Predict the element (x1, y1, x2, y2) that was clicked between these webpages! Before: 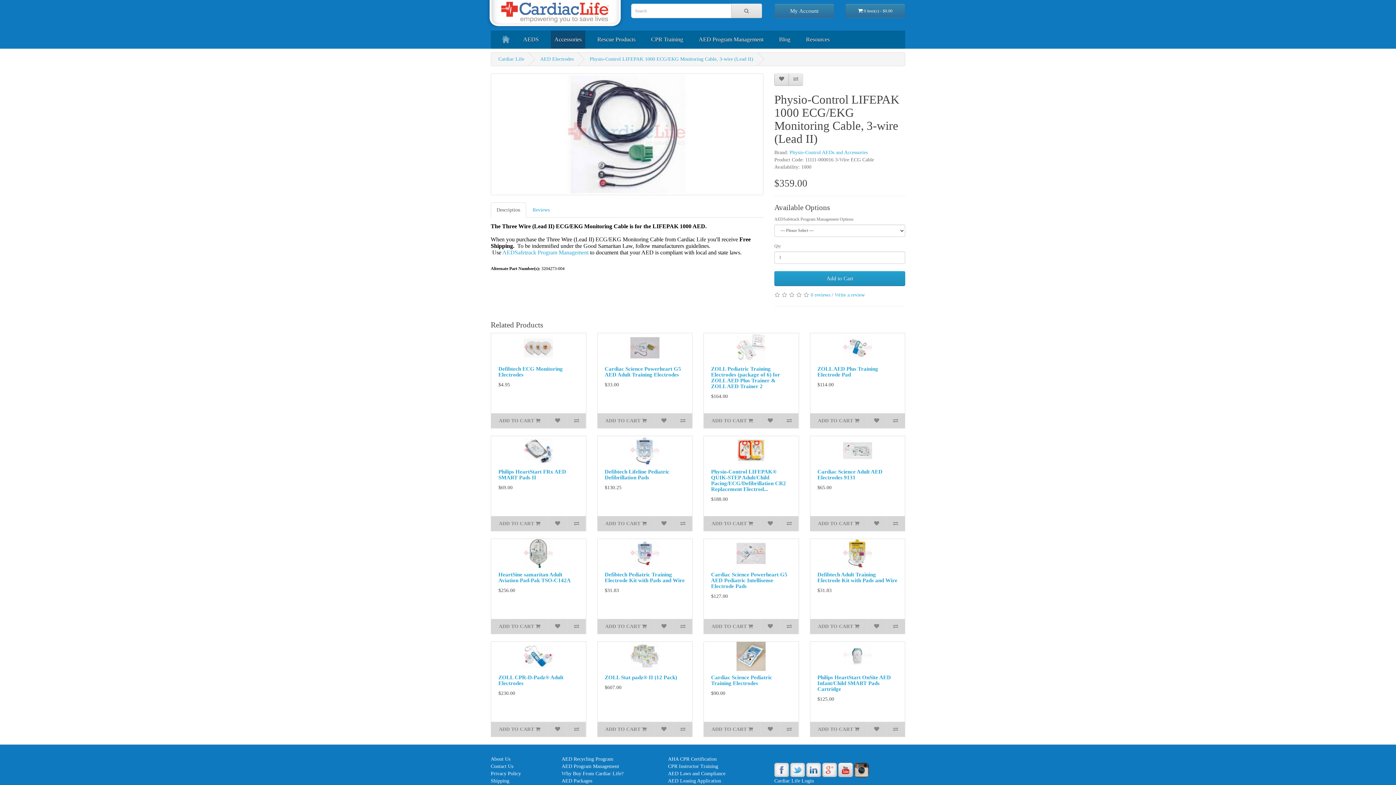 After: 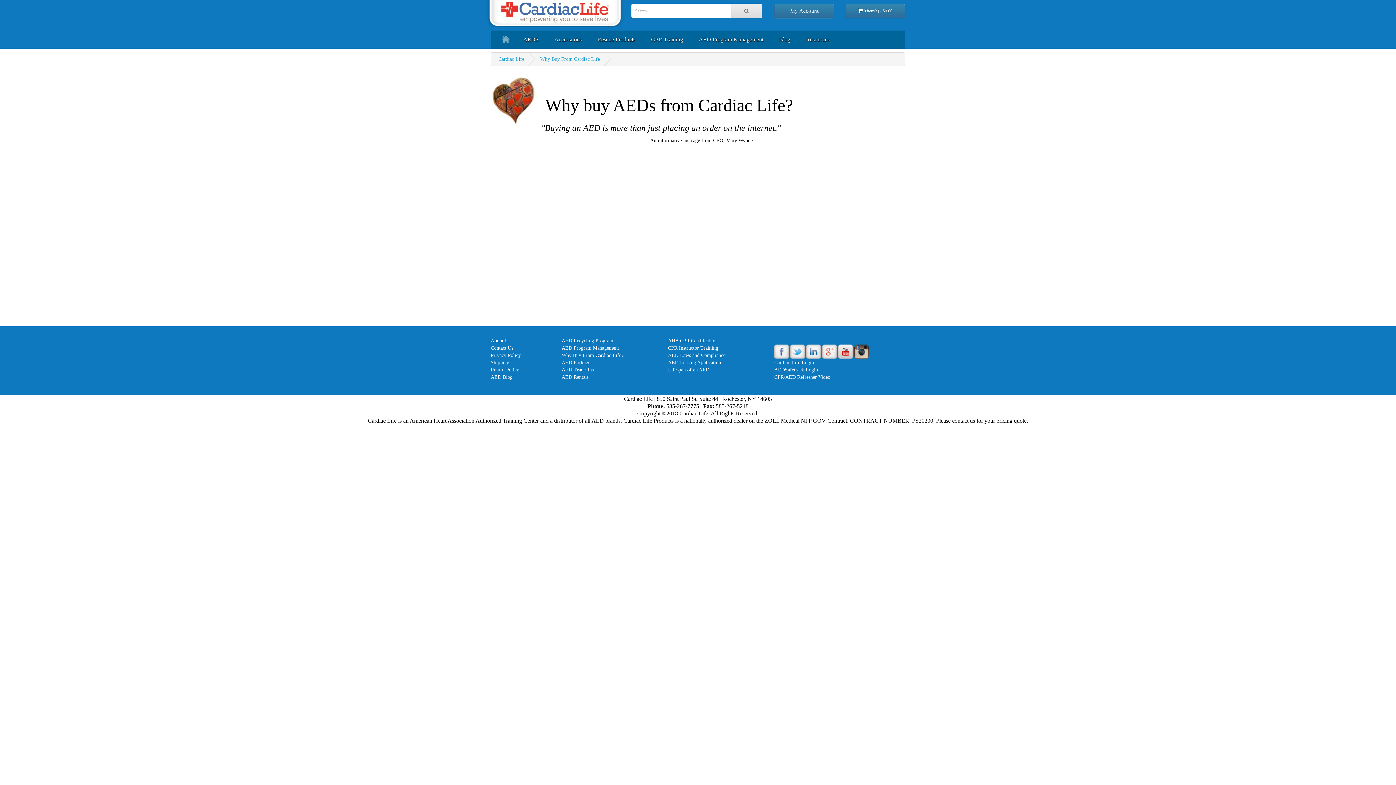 Action: label: Why Buy From Cardiac Life? bbox: (561, 771, 623, 776)